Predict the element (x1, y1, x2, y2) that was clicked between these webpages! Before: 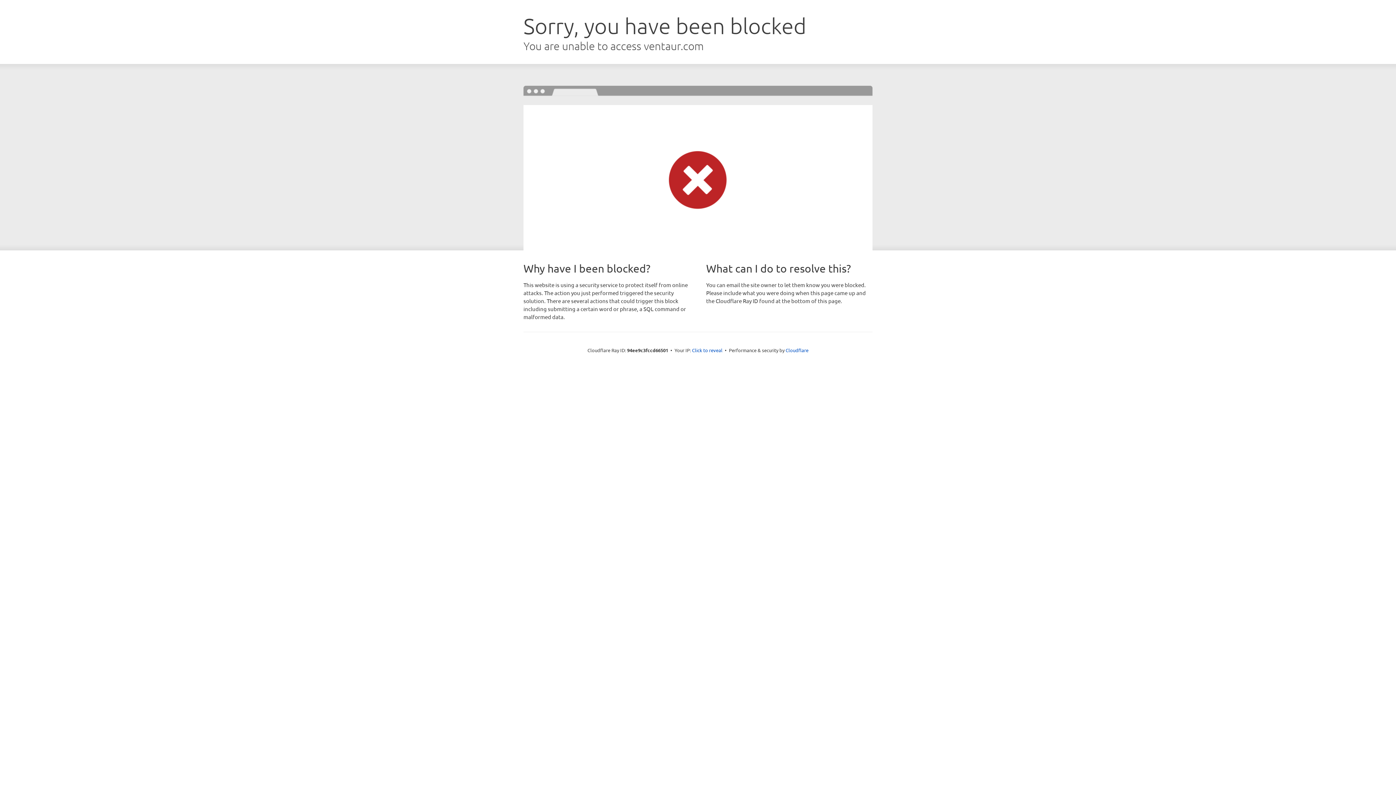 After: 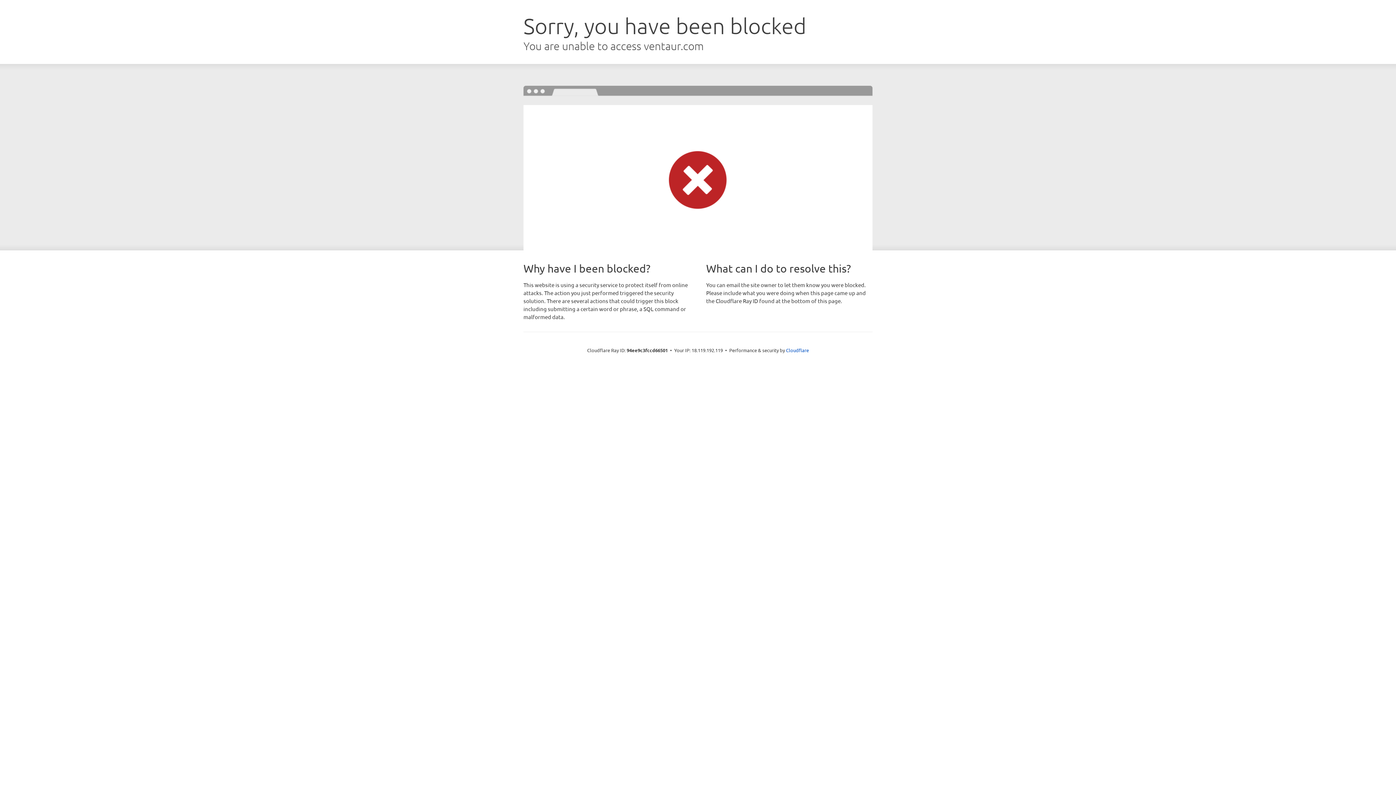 Action: bbox: (692, 346, 722, 353) label: Click to reveal